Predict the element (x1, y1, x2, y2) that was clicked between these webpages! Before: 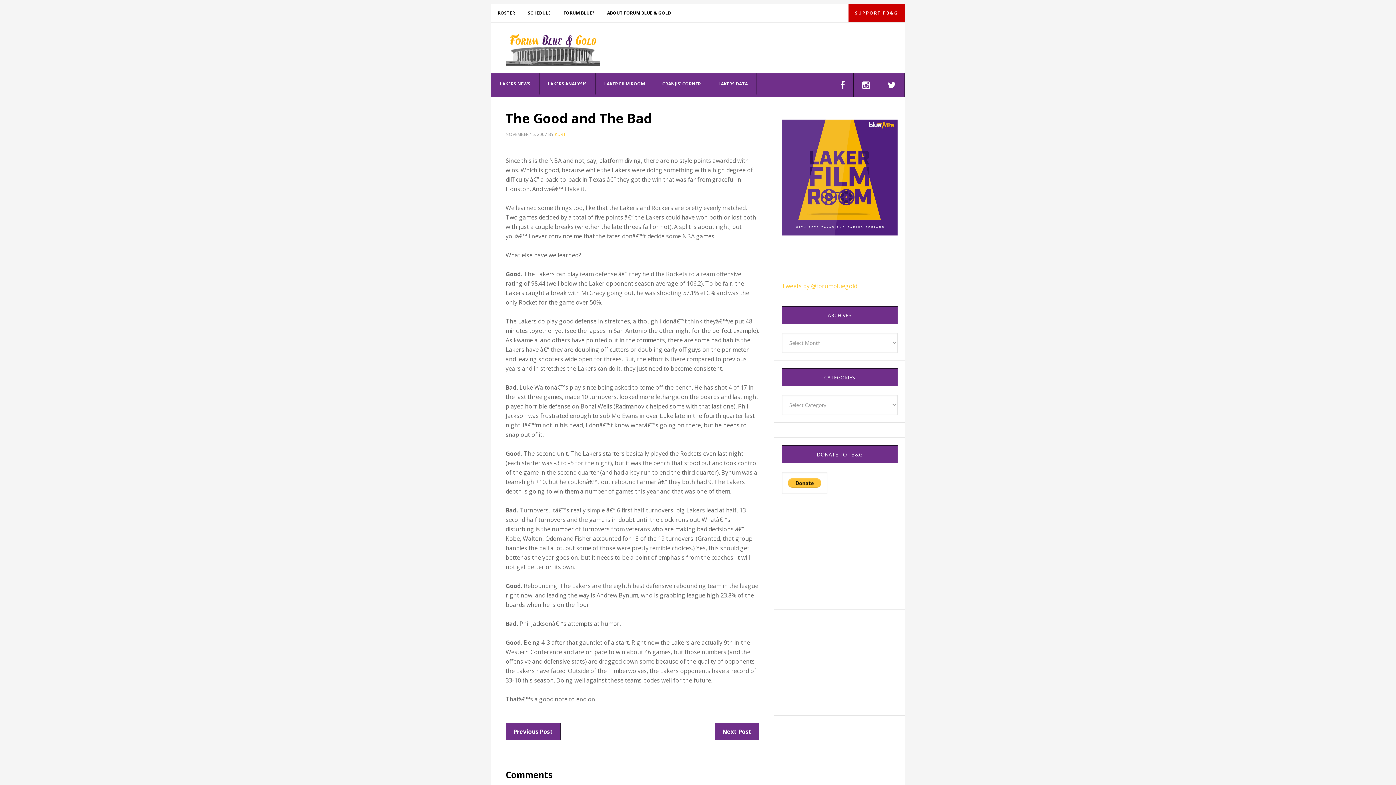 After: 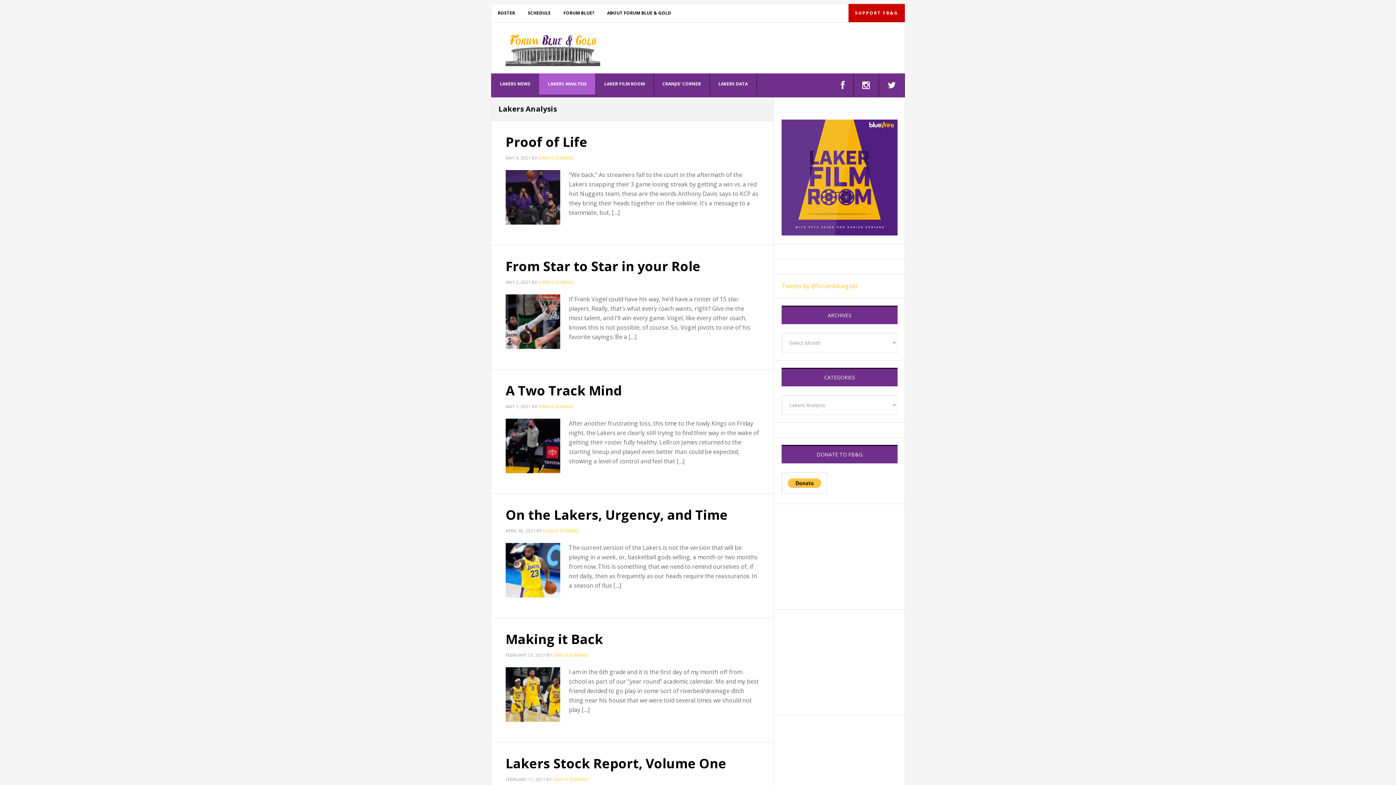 Action: label: LAKERS ANALYSIS bbox: (539, 73, 596, 94)